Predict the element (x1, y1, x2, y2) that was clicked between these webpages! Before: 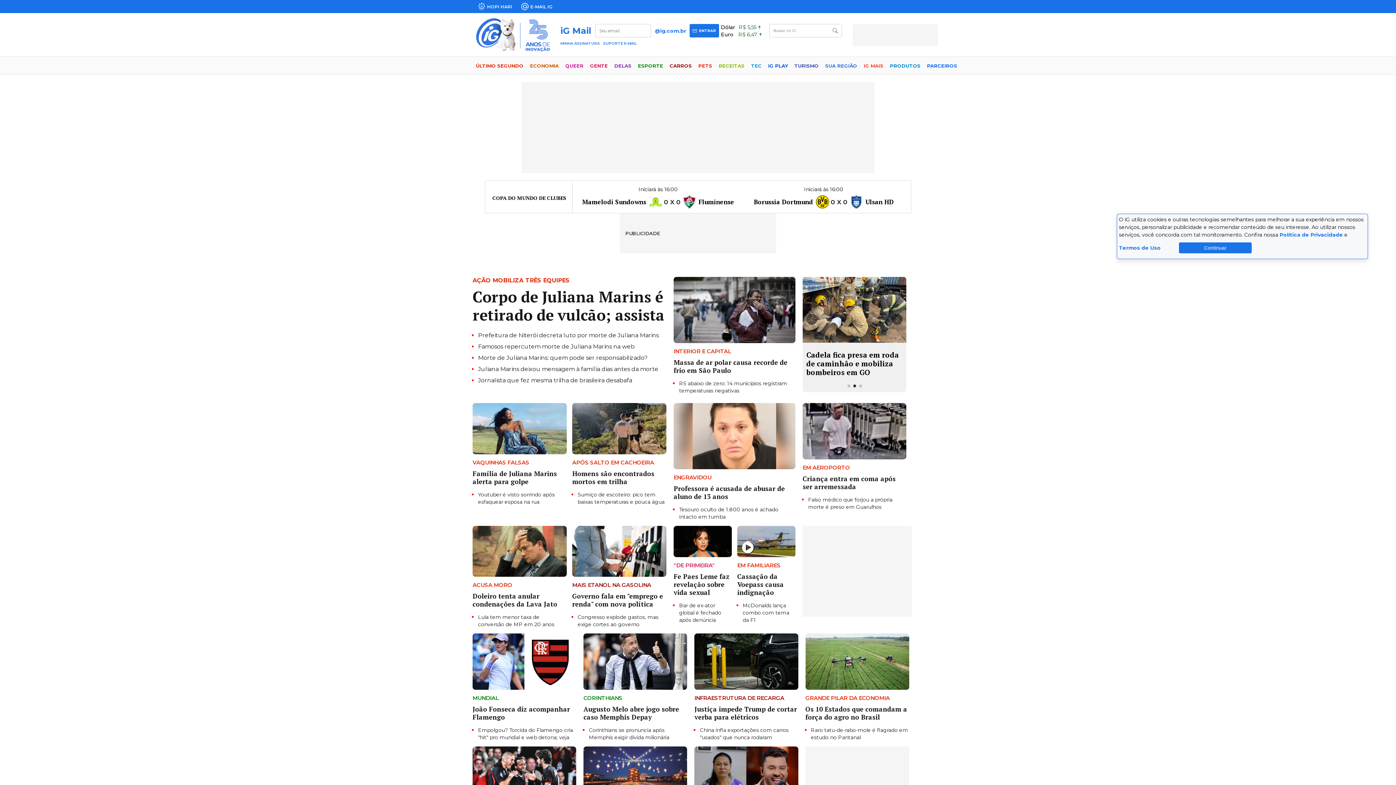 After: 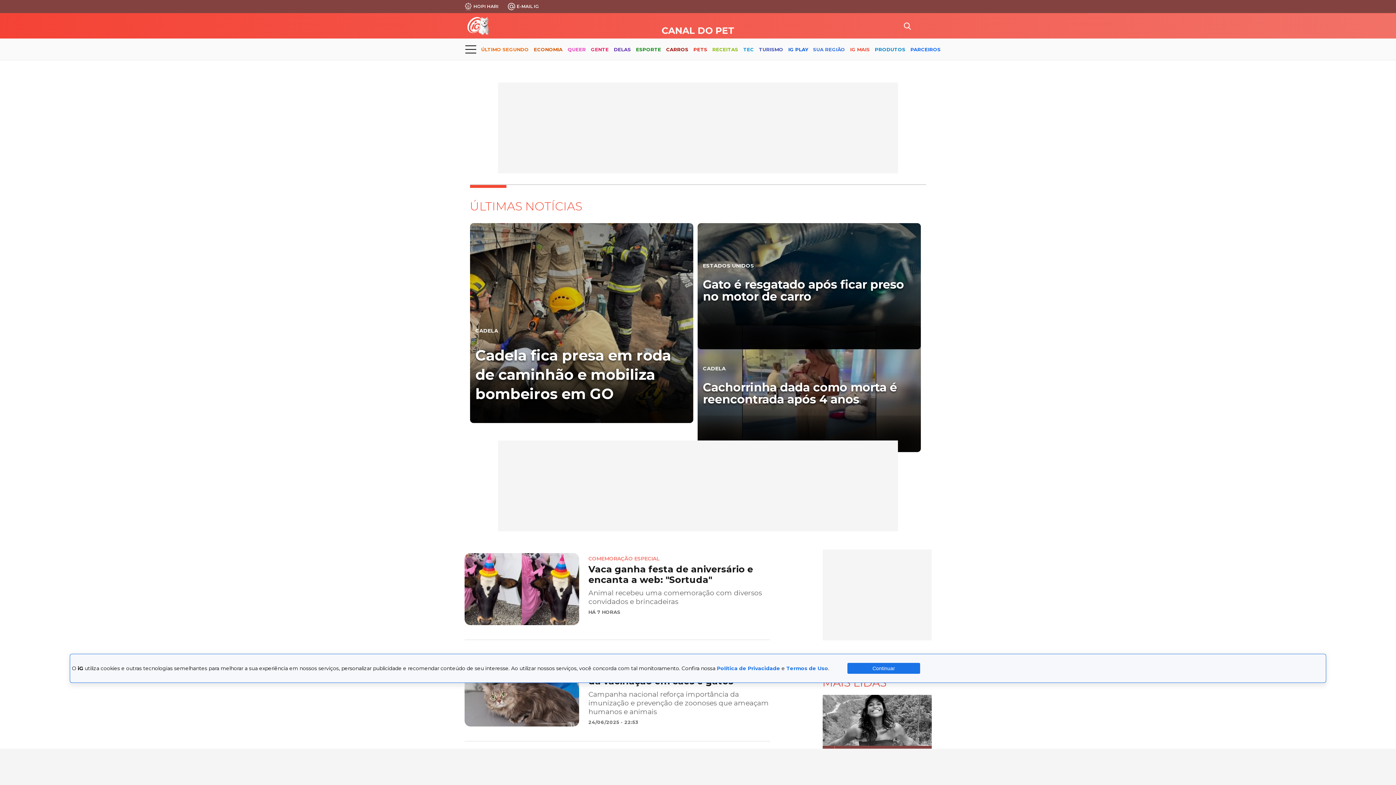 Action: label: PETS bbox: (698, 57, 712, 76)